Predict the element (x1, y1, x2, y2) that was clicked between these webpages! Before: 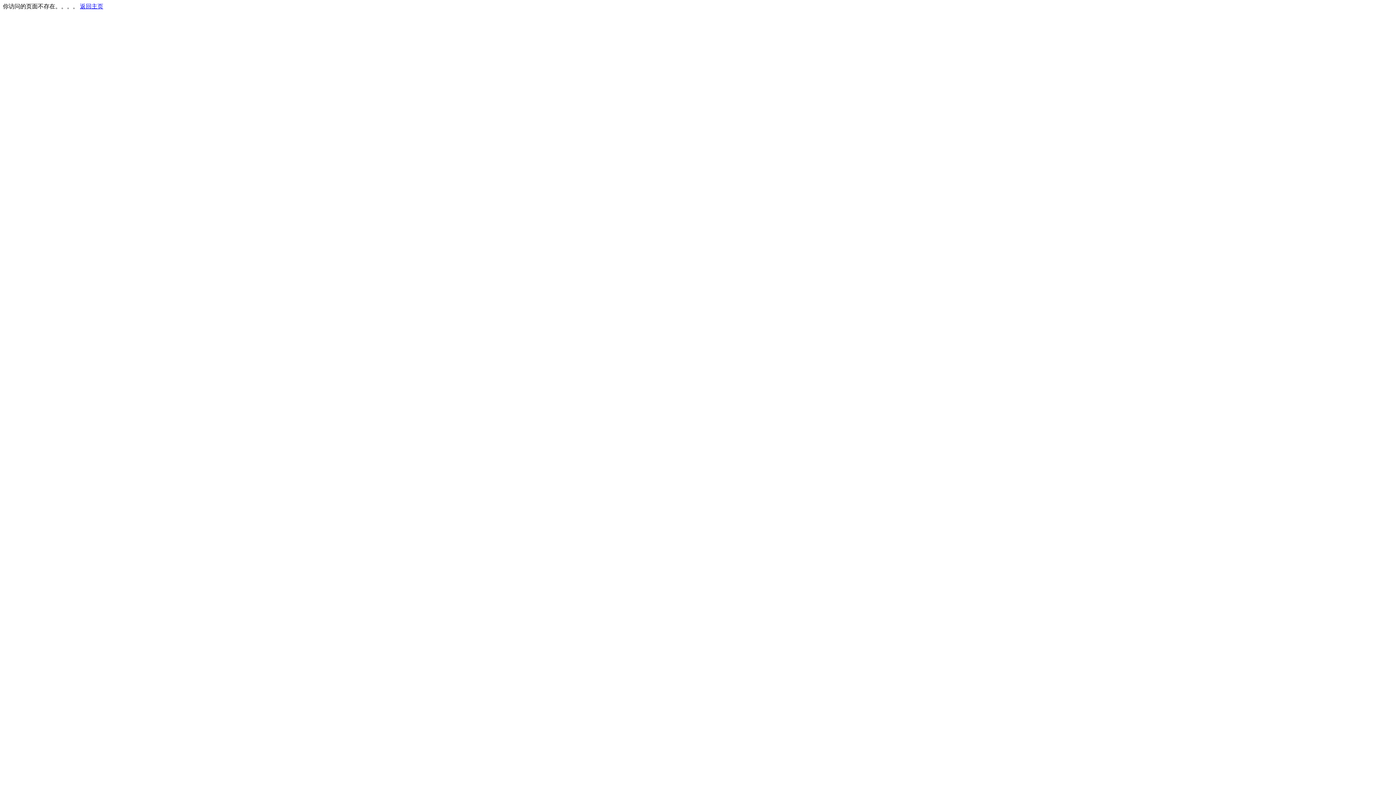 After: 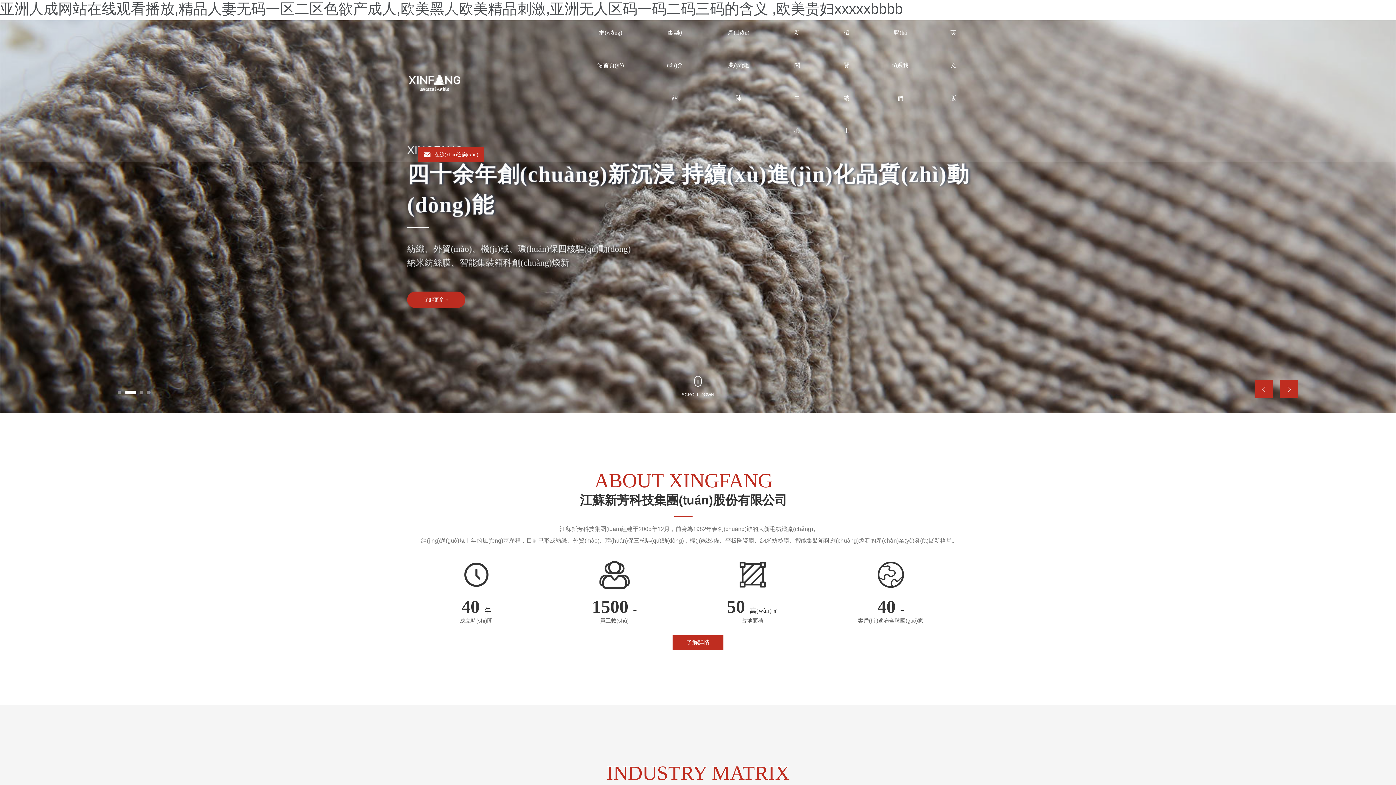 Action: label: 返回主页 bbox: (80, 3, 103, 9)